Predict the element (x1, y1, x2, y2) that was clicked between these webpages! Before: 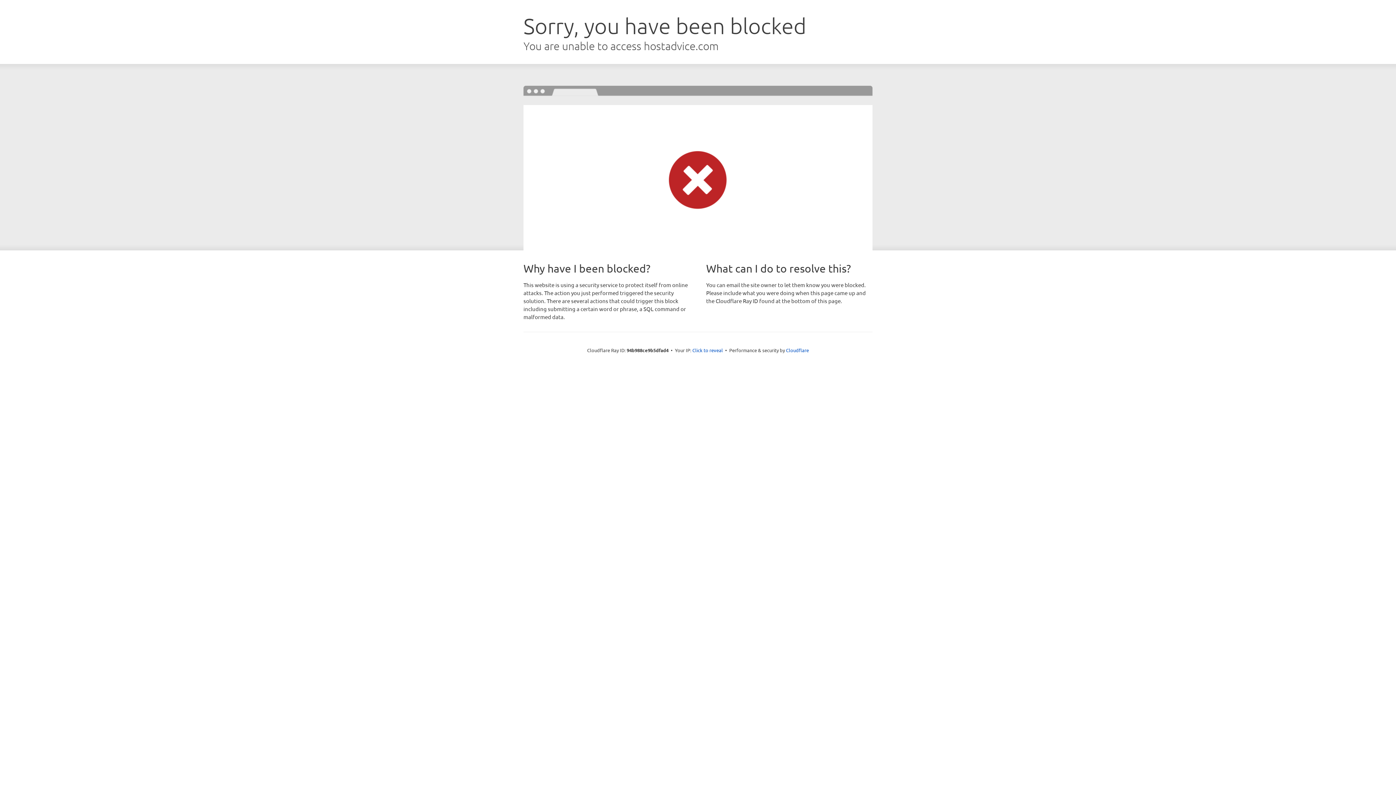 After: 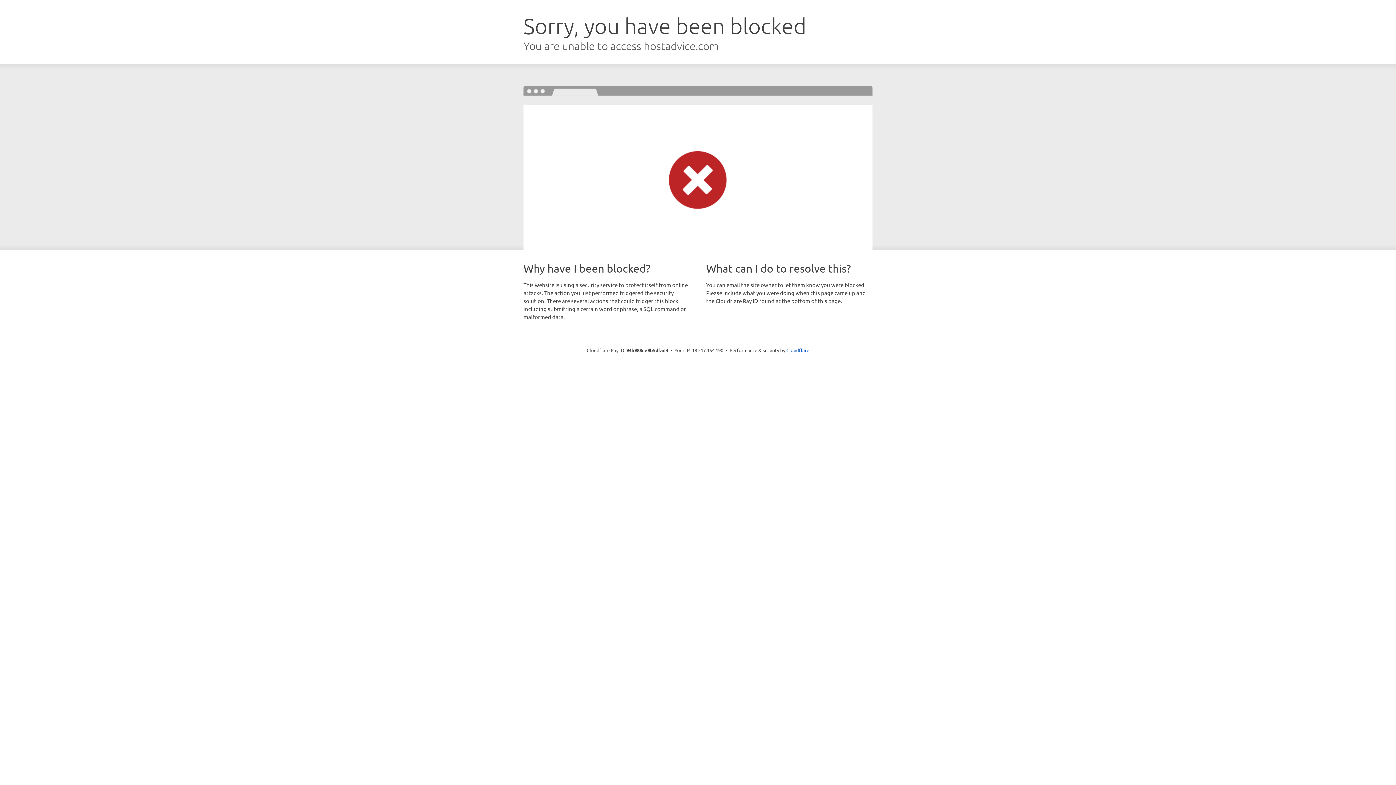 Action: label: Click to reveal bbox: (692, 346, 723, 353)